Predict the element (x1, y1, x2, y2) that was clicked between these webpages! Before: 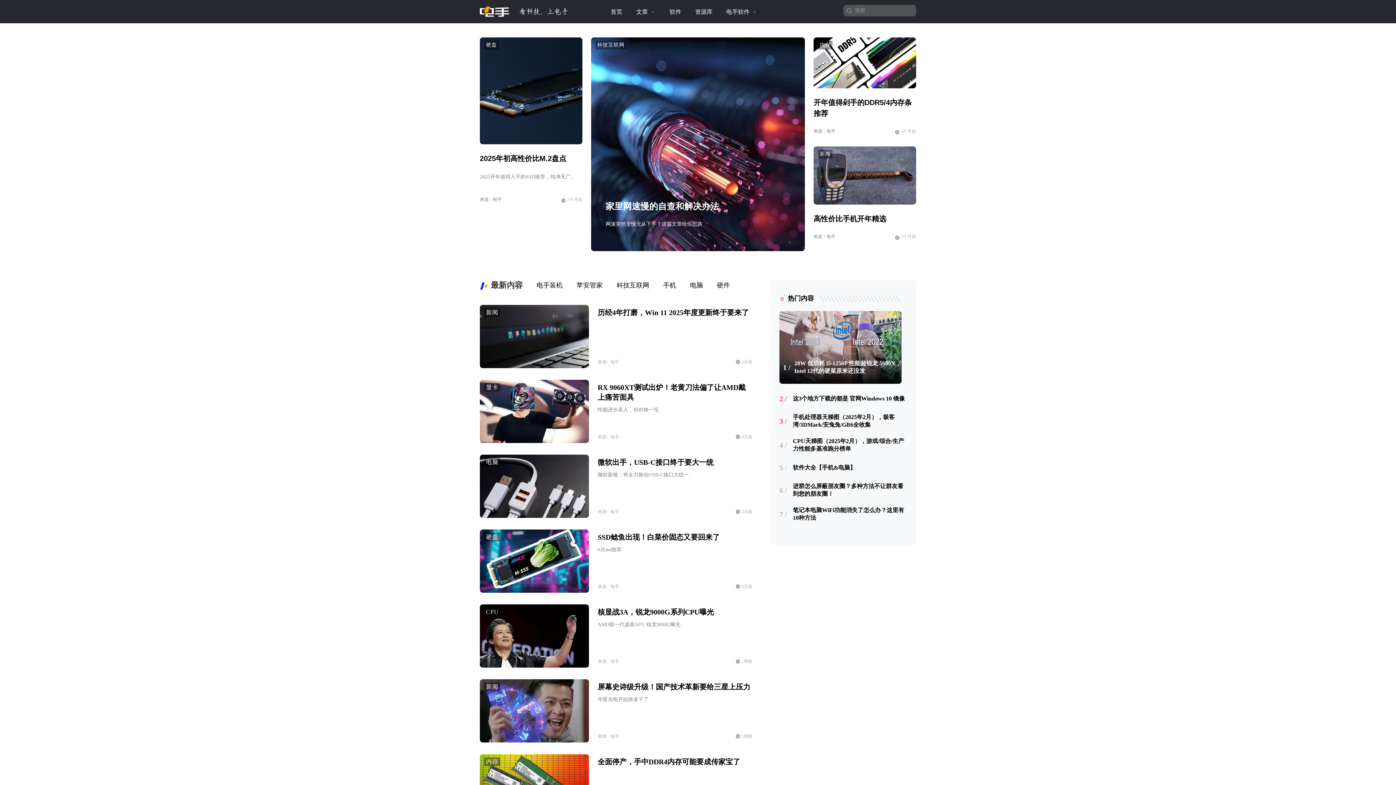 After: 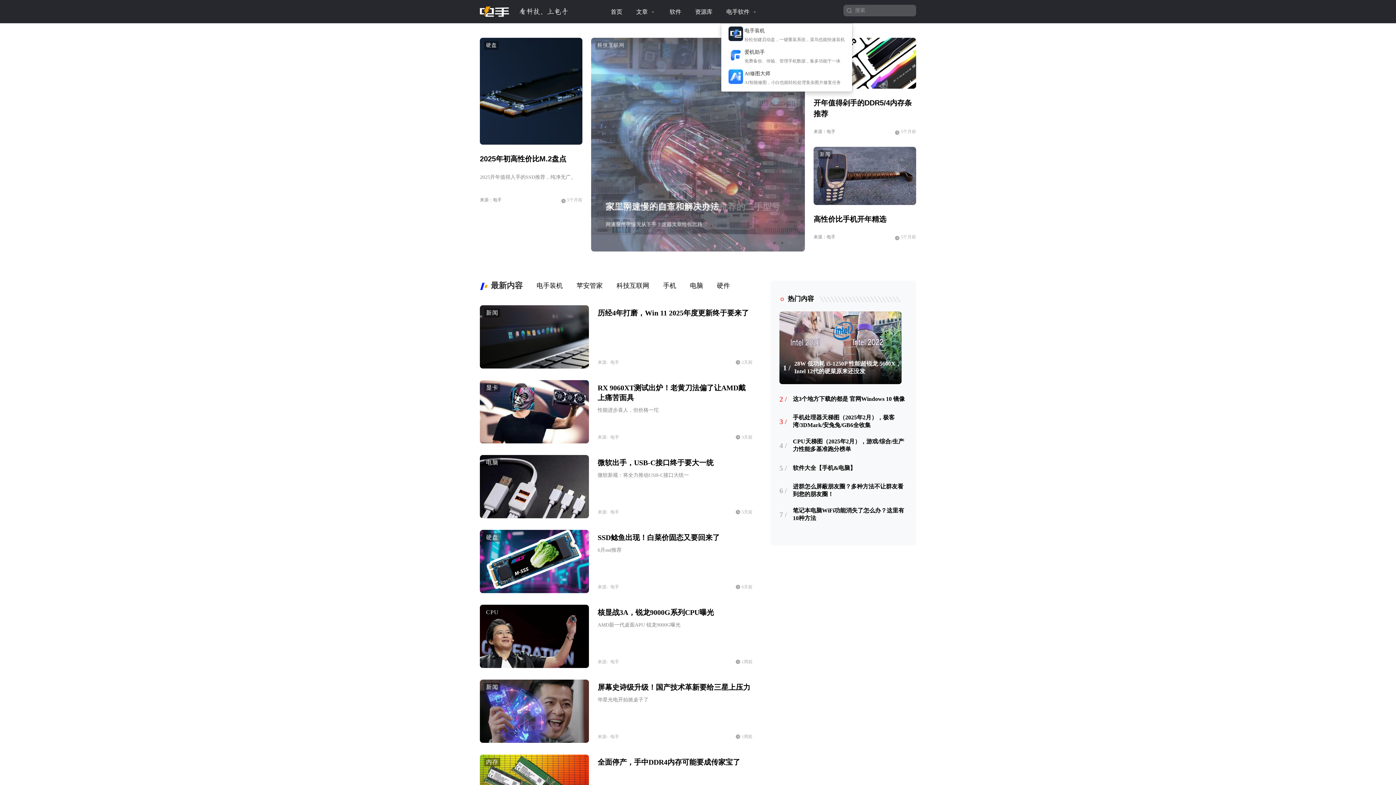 Action: bbox: (721, 0, 763, 24) label: 电手软件 